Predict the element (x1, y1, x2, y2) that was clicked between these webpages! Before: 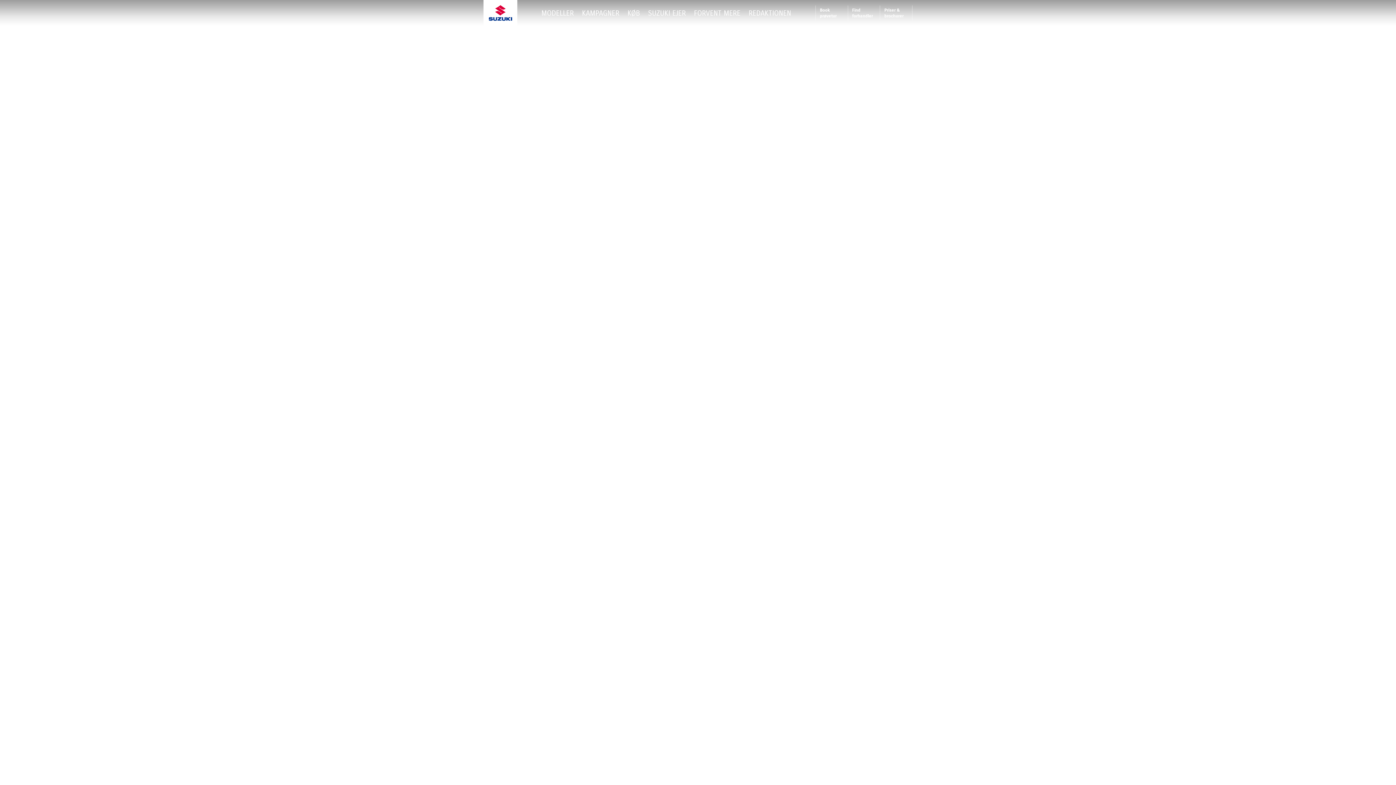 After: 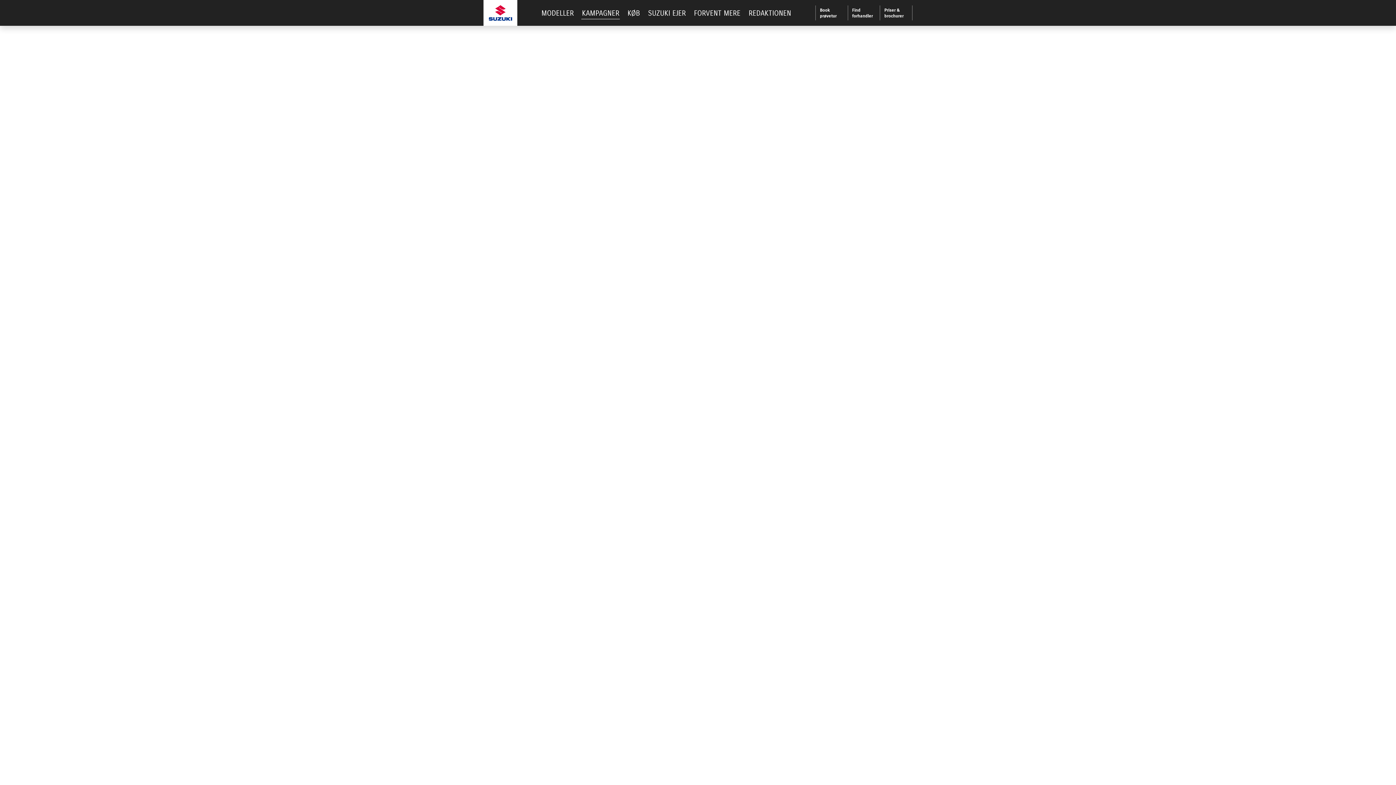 Action: bbox: (581, 6, 620, 19) label: KAMPAGNER